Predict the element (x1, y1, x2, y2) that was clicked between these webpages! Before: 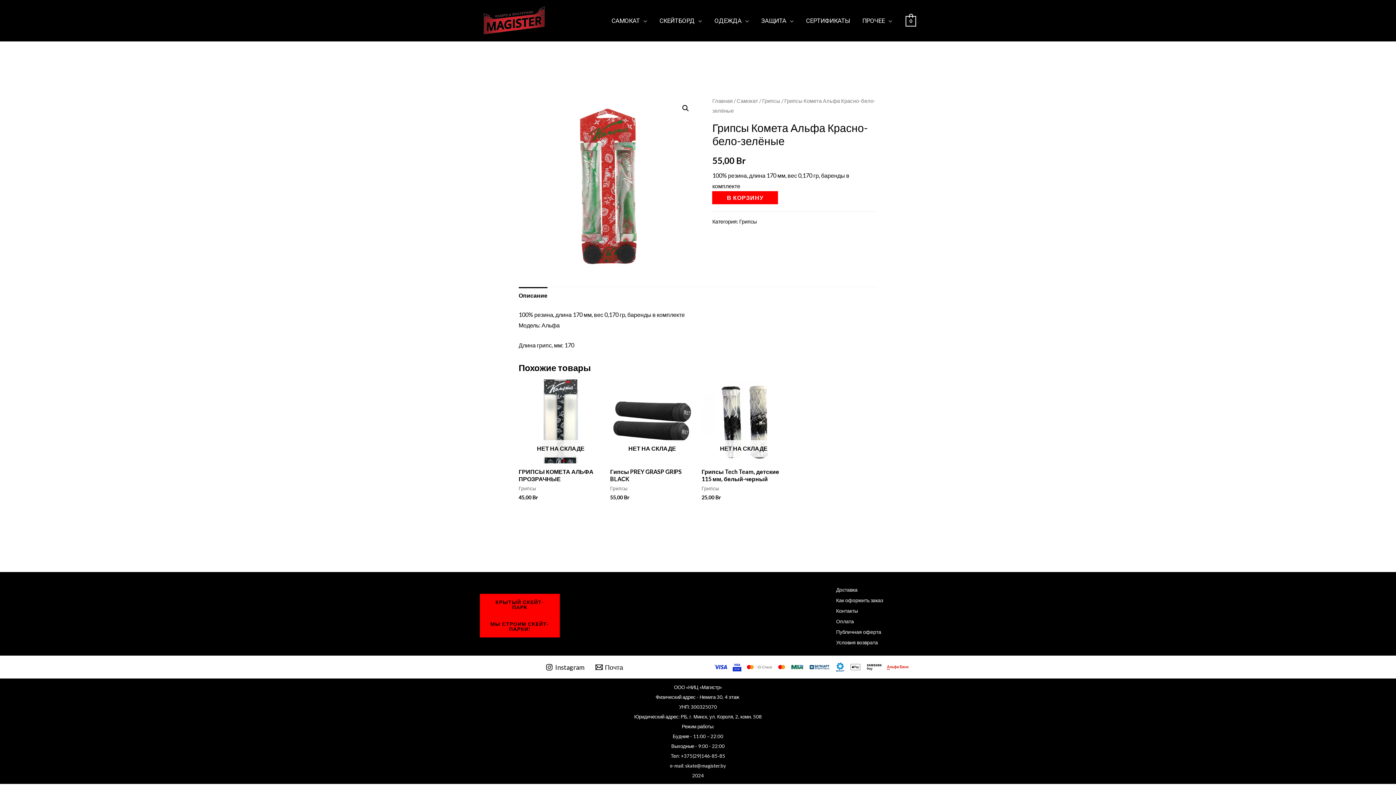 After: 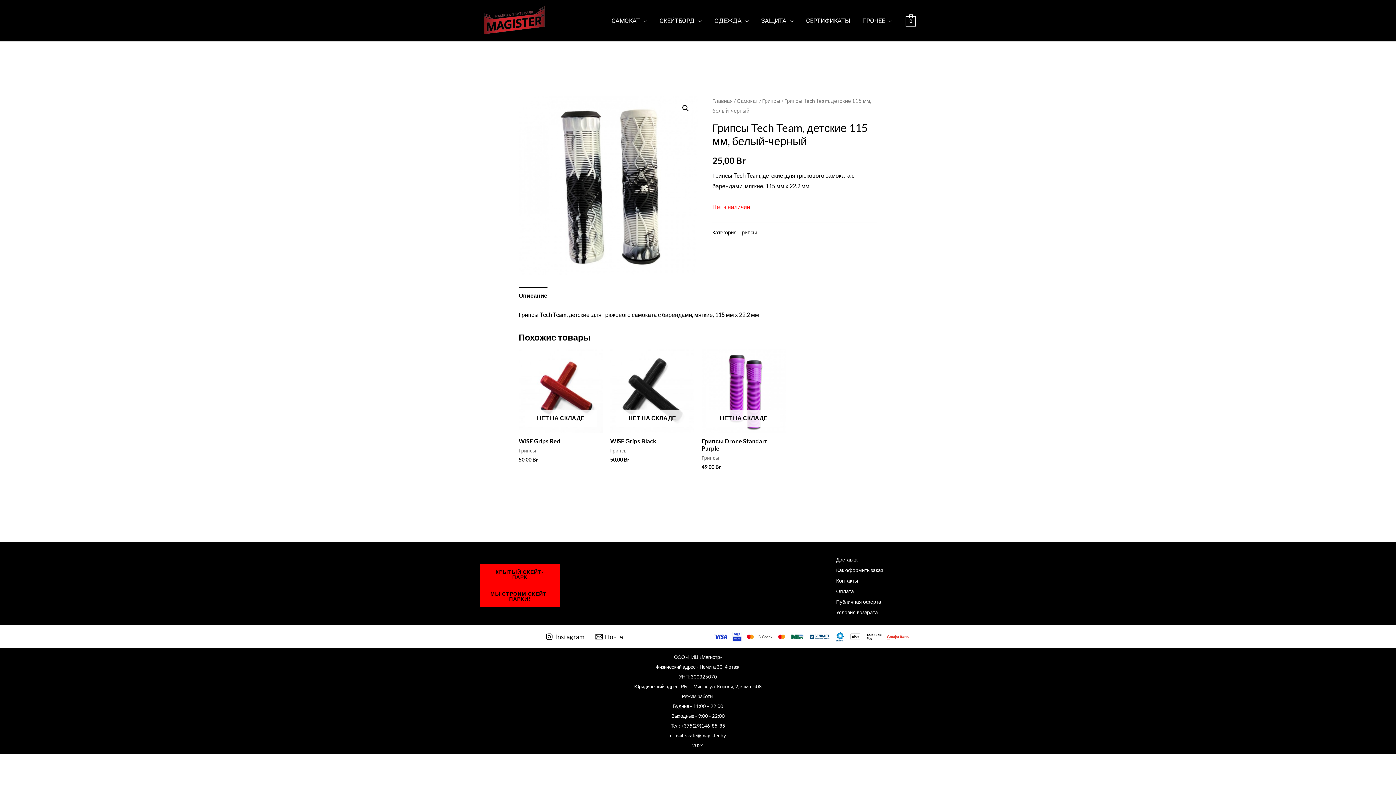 Action: label: Грипсы Tech Team, детские 115 мм, белый-черный bbox: (701, 468, 786, 482)